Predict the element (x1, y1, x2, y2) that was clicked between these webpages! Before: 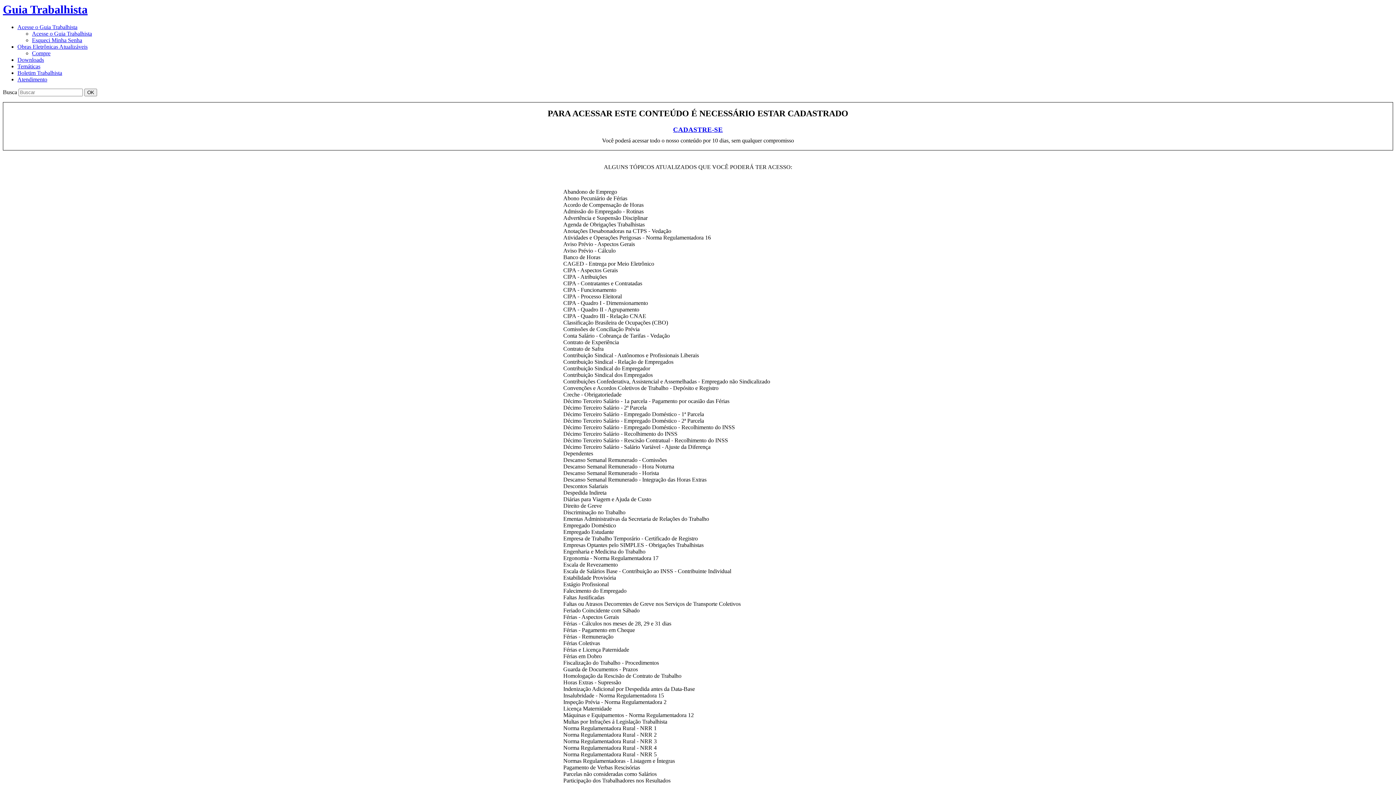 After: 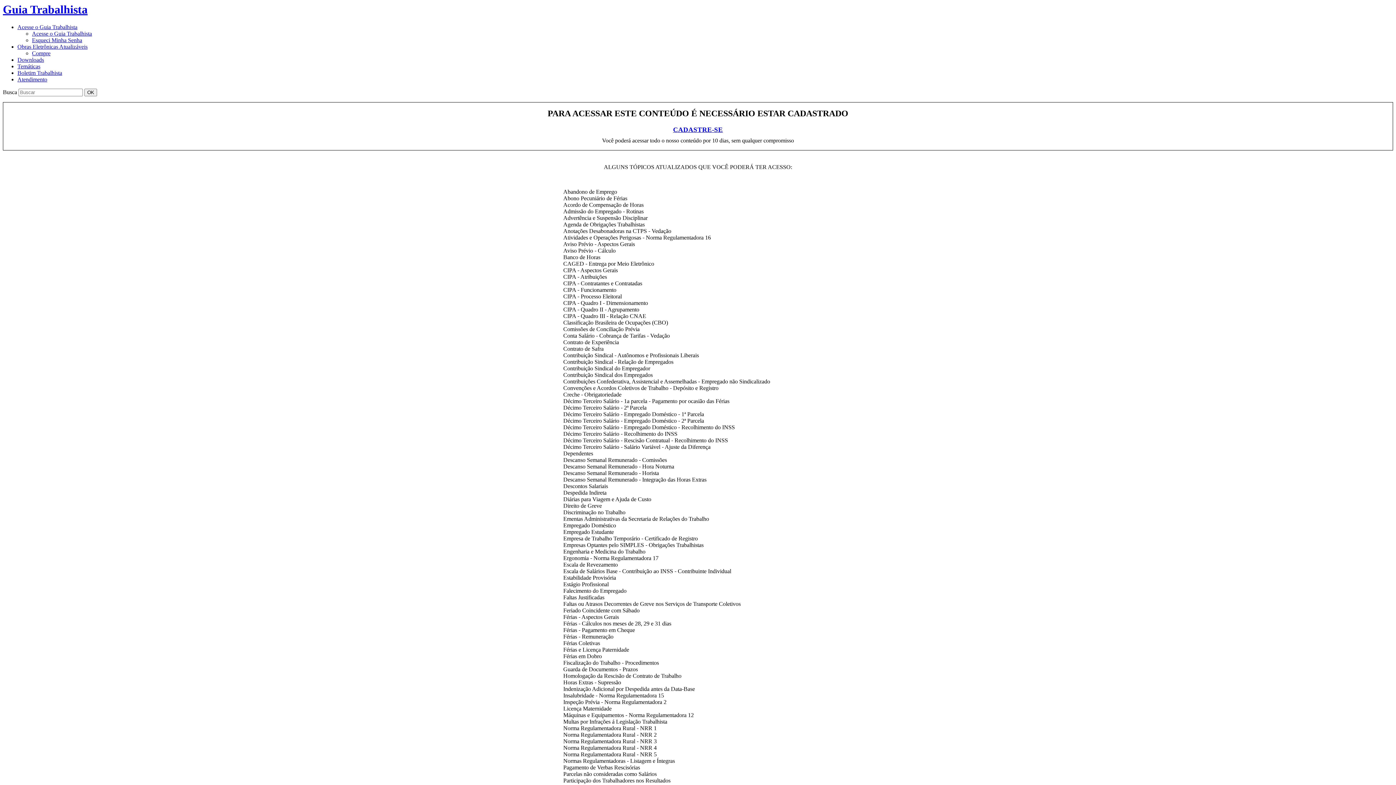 Action: label: Obras Eletrônicas Atualizáveis bbox: (17, 43, 87, 49)